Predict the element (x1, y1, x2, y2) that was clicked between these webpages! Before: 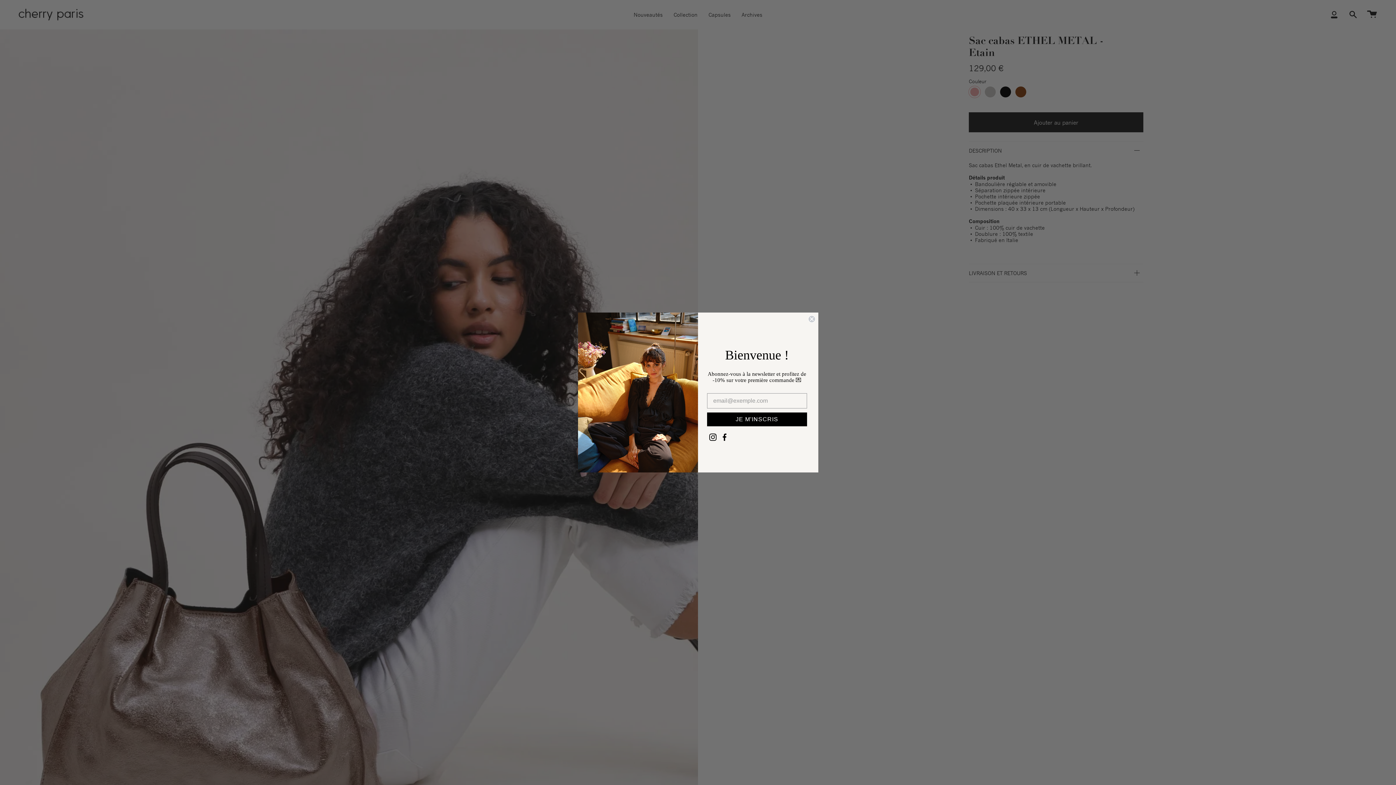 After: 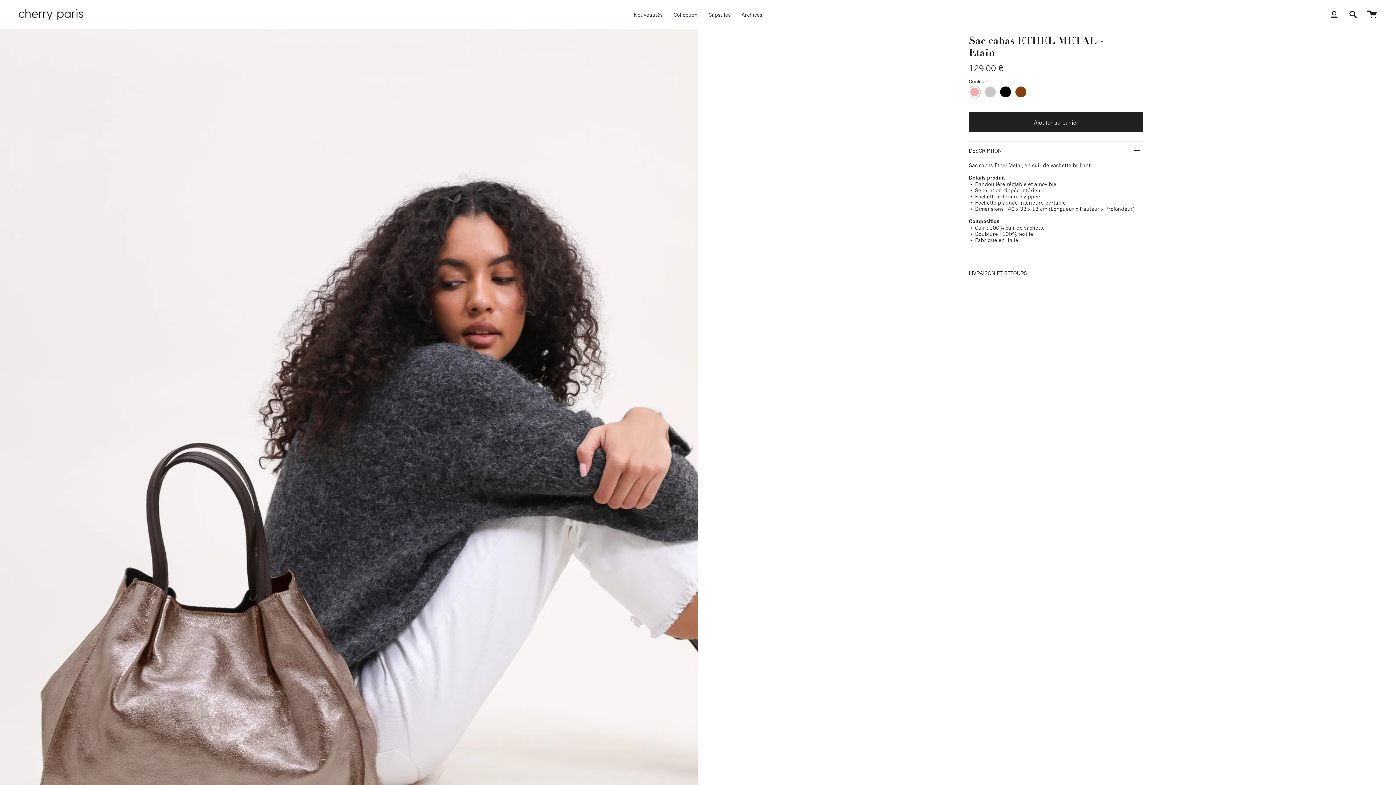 Action: label: Close dialog bbox: (808, 335, 815, 342)